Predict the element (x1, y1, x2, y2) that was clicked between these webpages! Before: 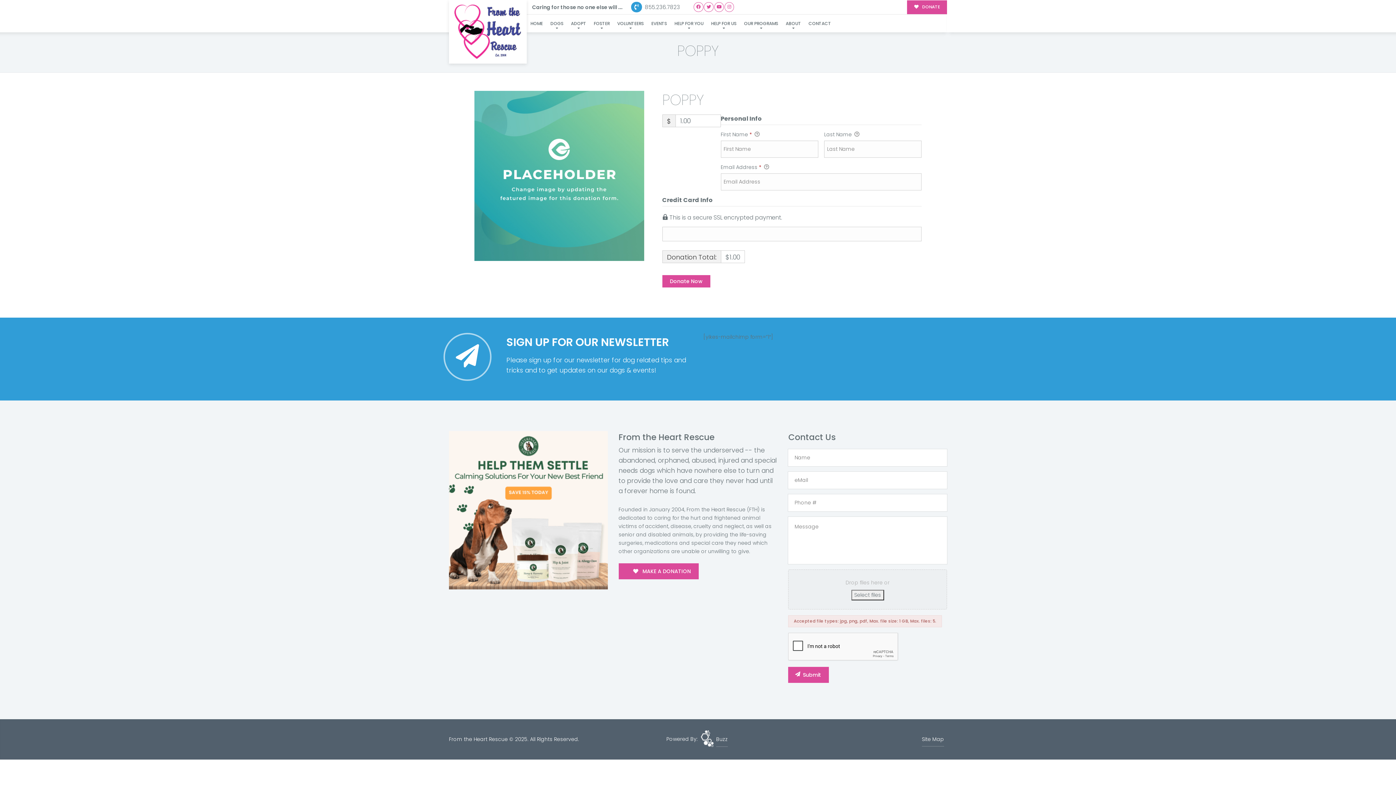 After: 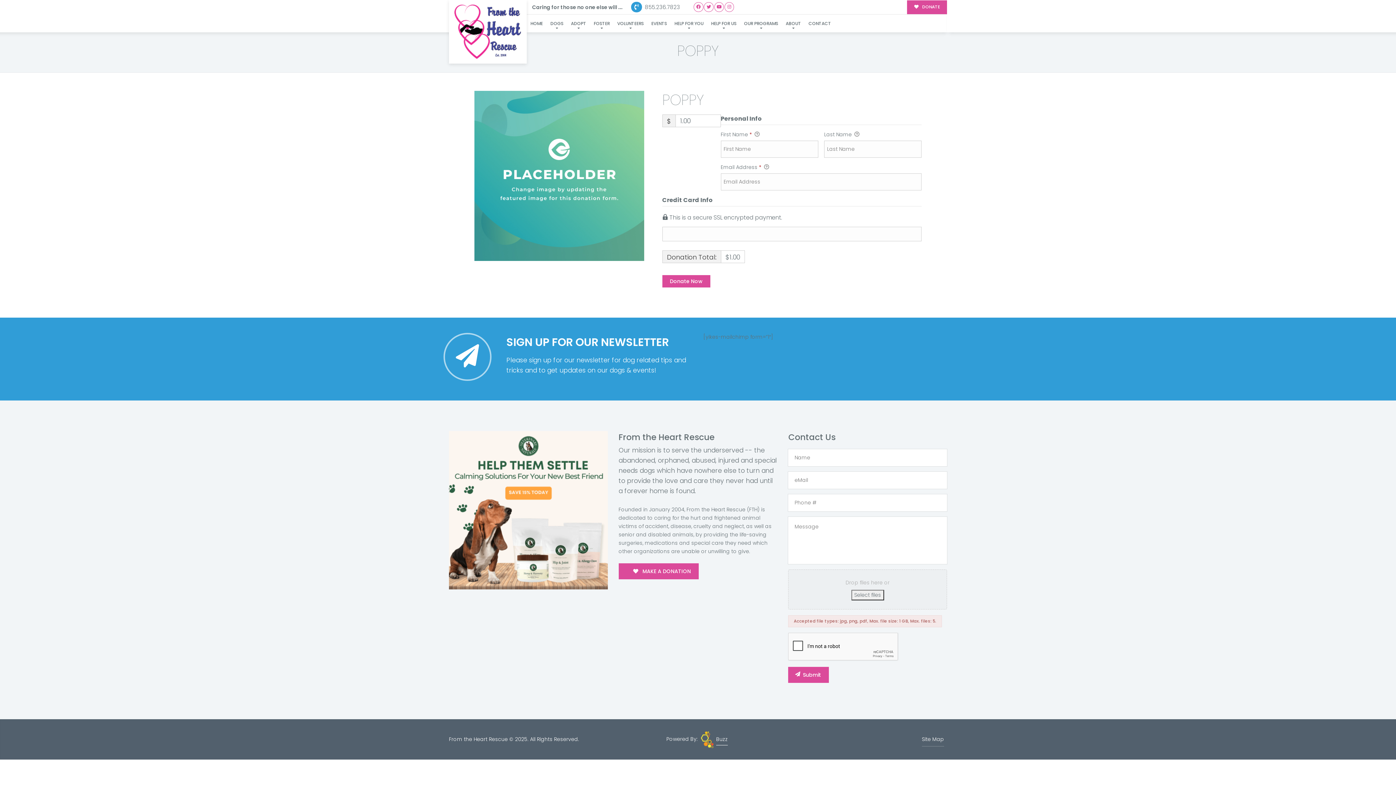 Action: bbox: (701, 731, 727, 748) label: Buzz